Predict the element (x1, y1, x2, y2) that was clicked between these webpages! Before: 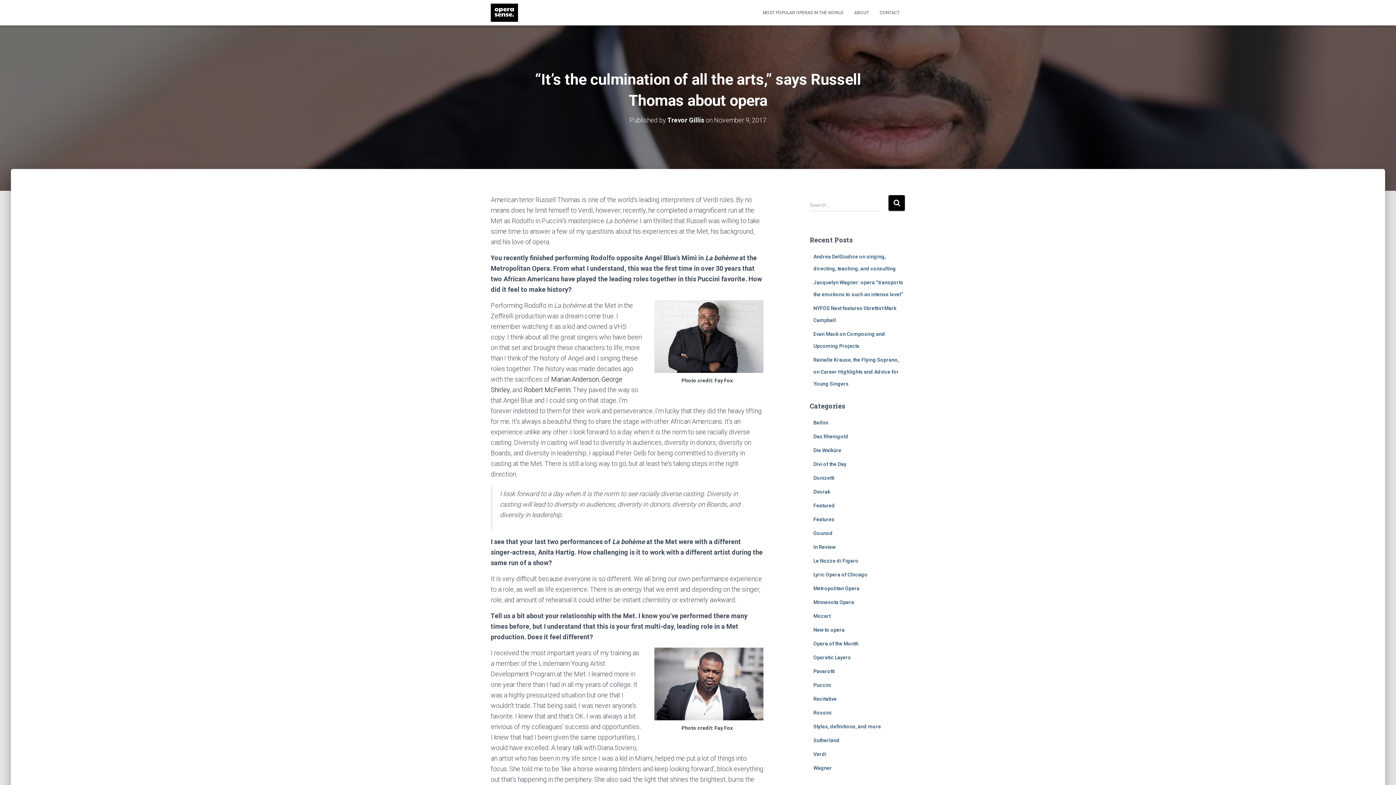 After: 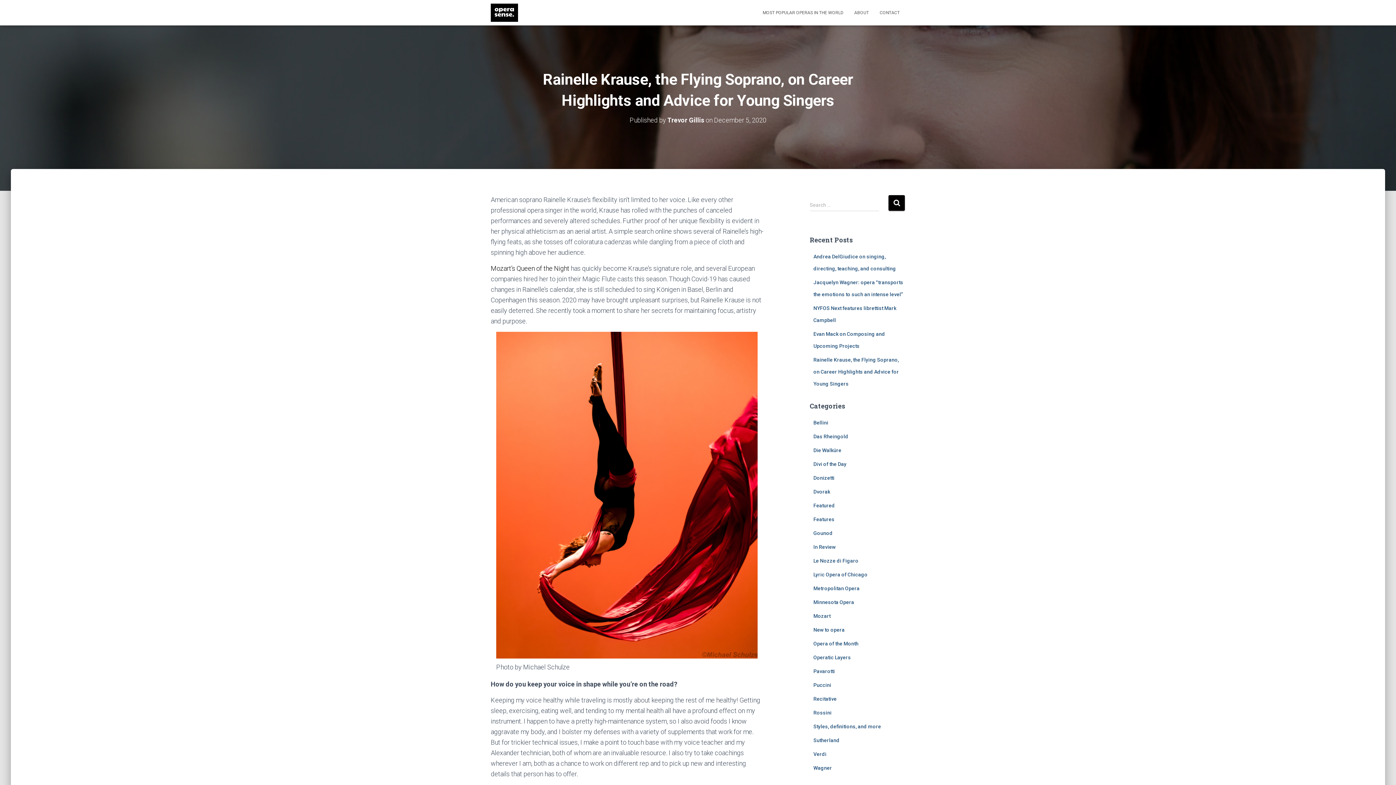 Action: bbox: (813, 357, 899, 386) label: Rainelle Krause, the Flying Soprano, on Career Highlights and Advice for Young Singers